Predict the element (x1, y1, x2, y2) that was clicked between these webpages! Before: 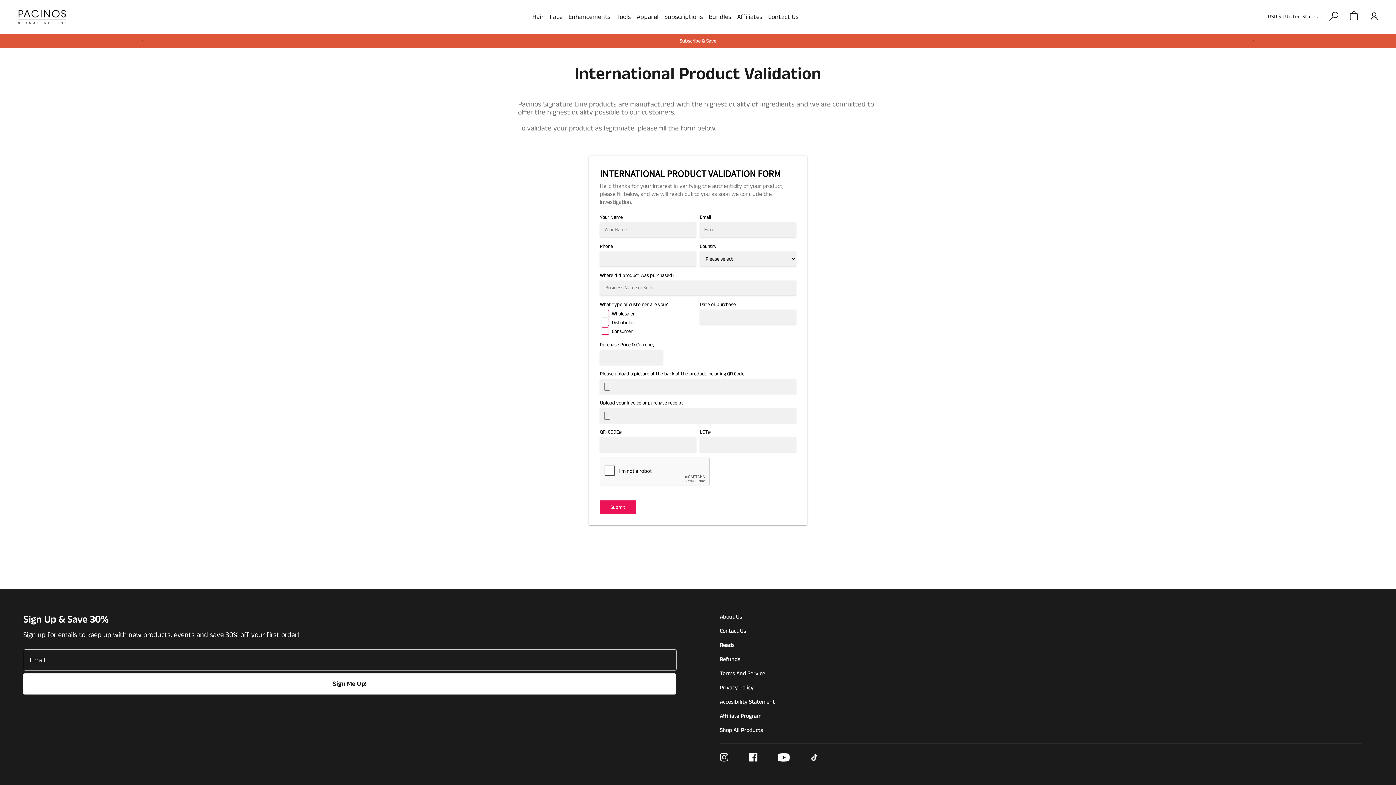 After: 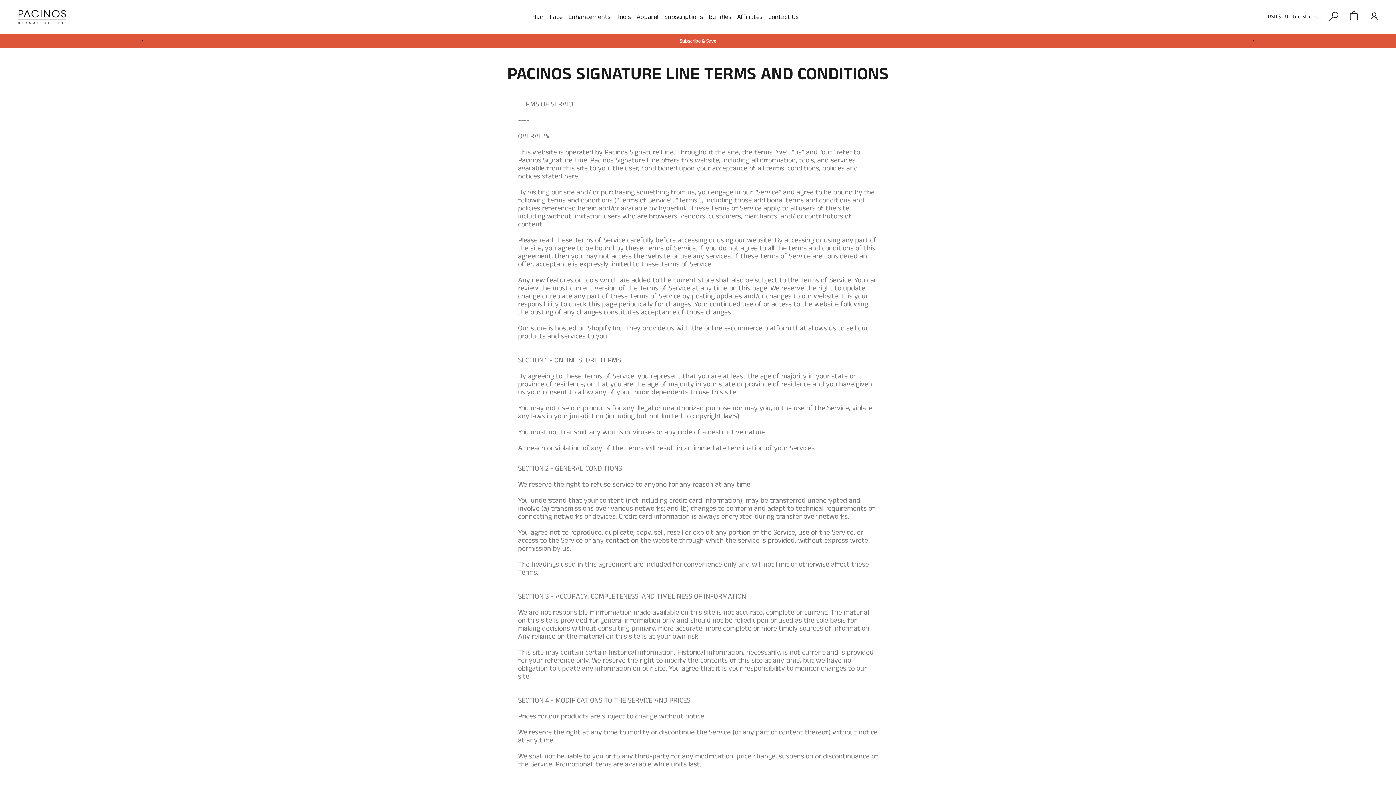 Action: label: Terms And Service bbox: (720, 670, 765, 677)